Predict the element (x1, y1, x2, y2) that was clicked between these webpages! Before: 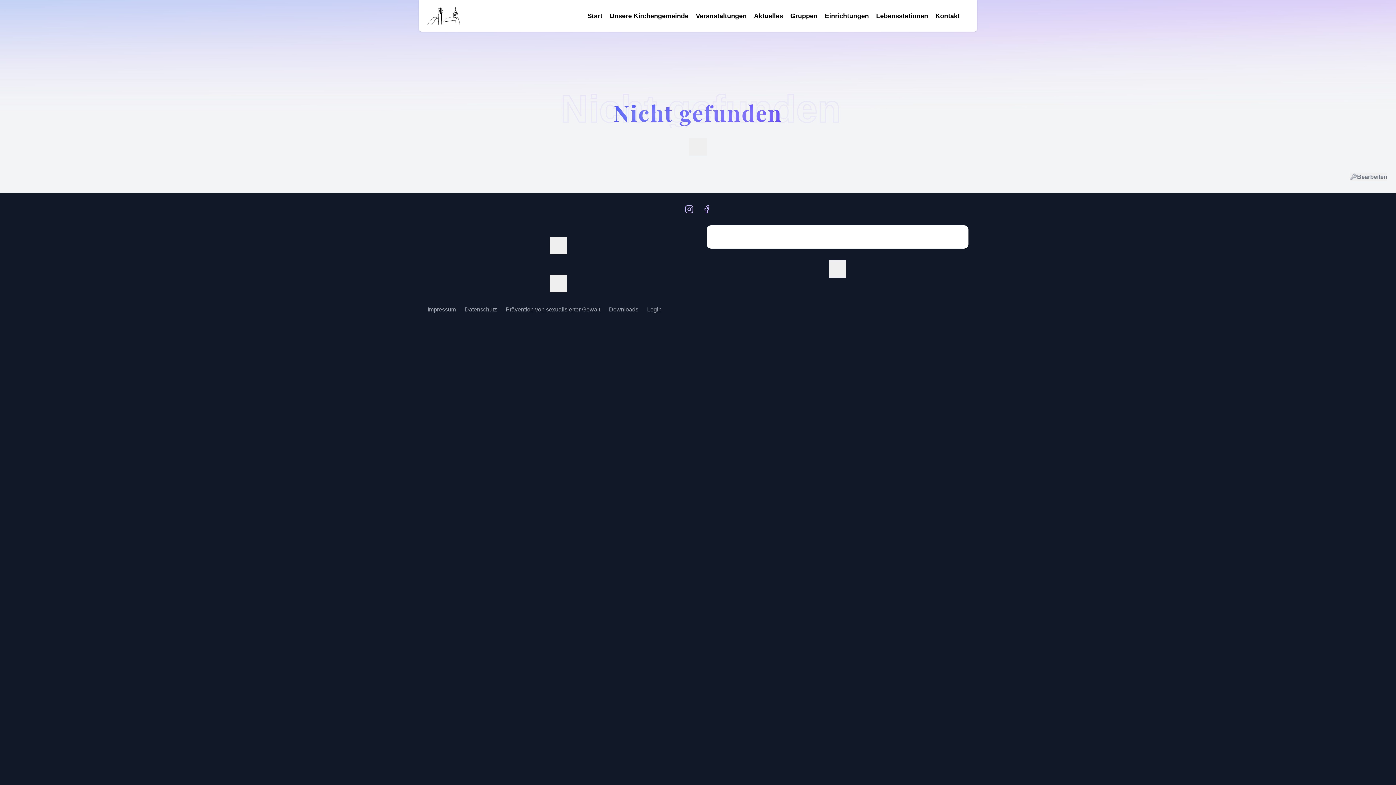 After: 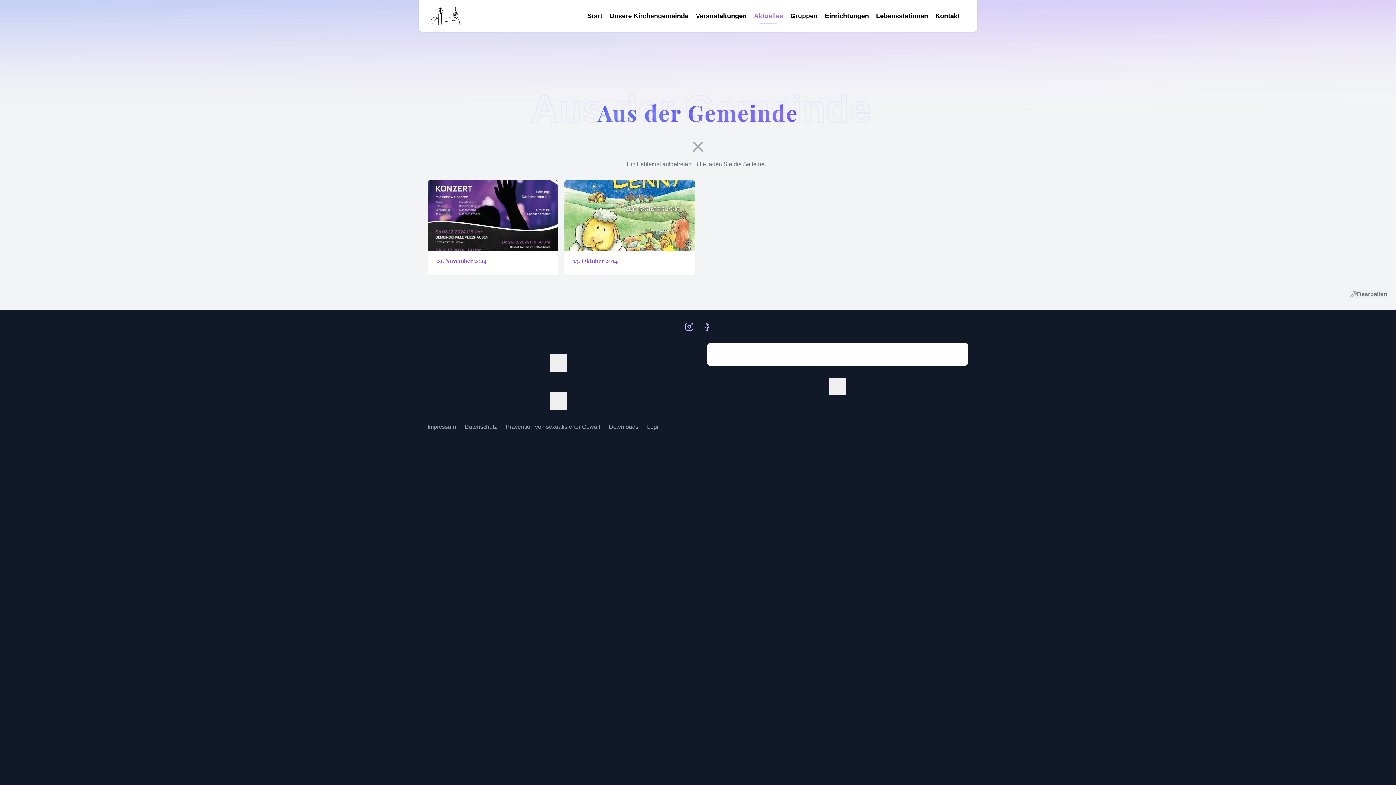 Action: label: Aktuelles bbox: (754, 12, 783, 19)